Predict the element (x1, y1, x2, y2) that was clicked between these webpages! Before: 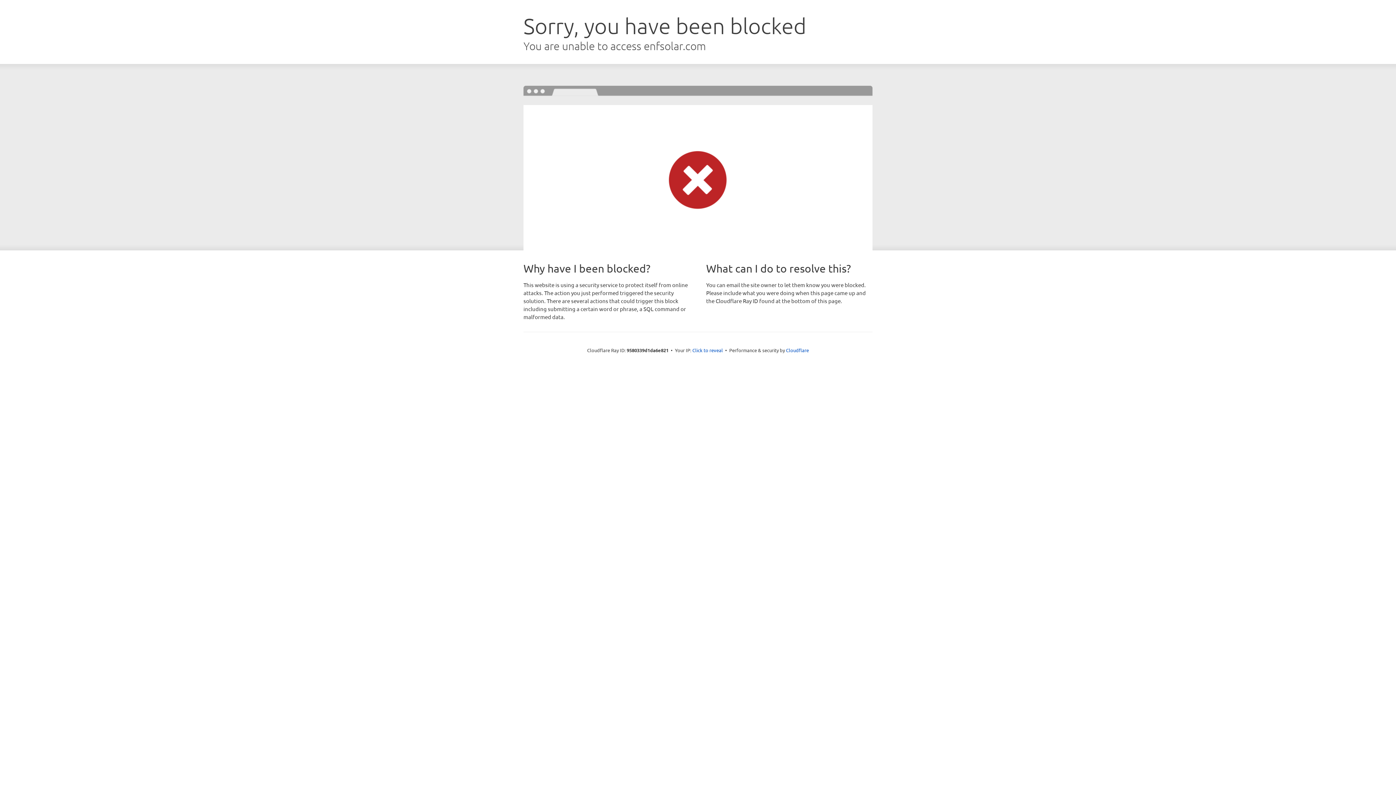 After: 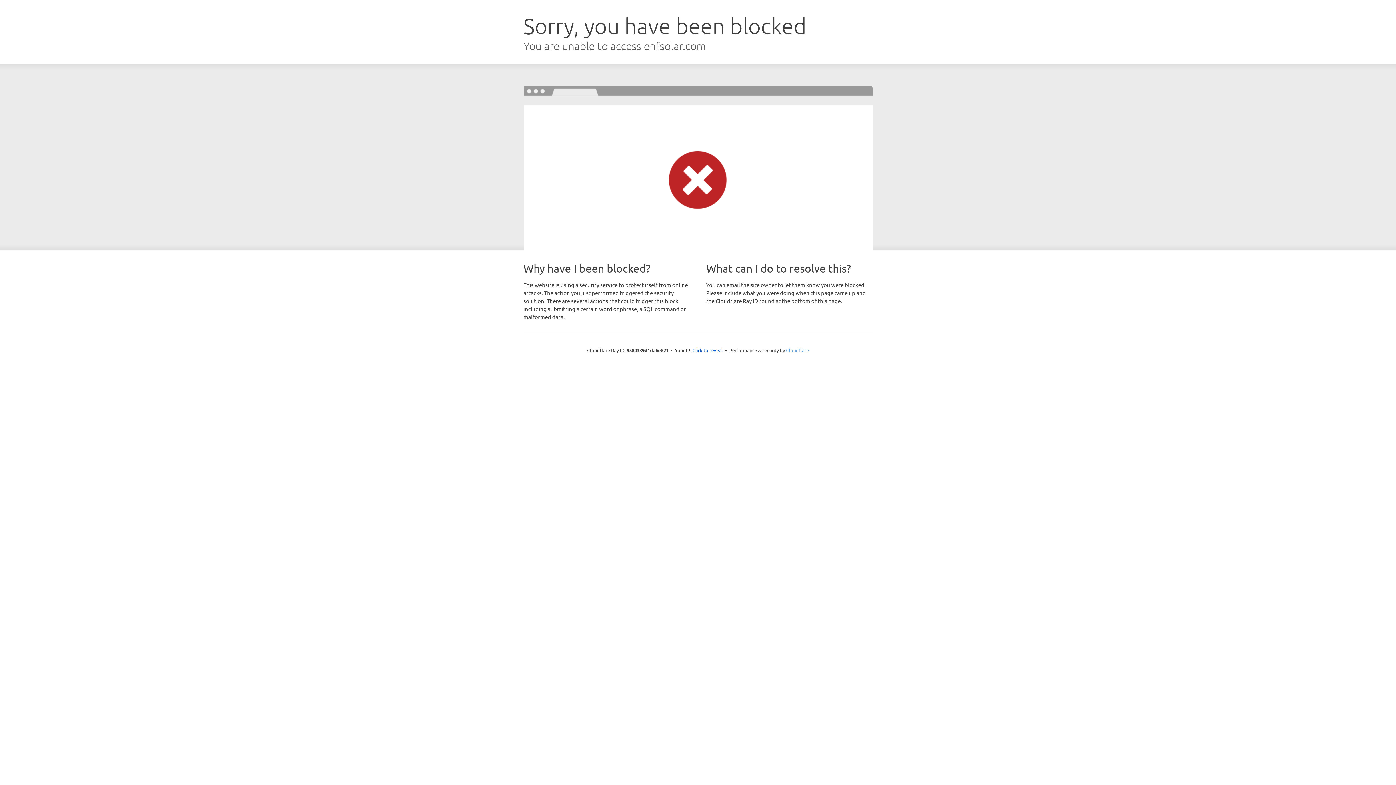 Action: bbox: (786, 347, 809, 353) label: Cloudflare